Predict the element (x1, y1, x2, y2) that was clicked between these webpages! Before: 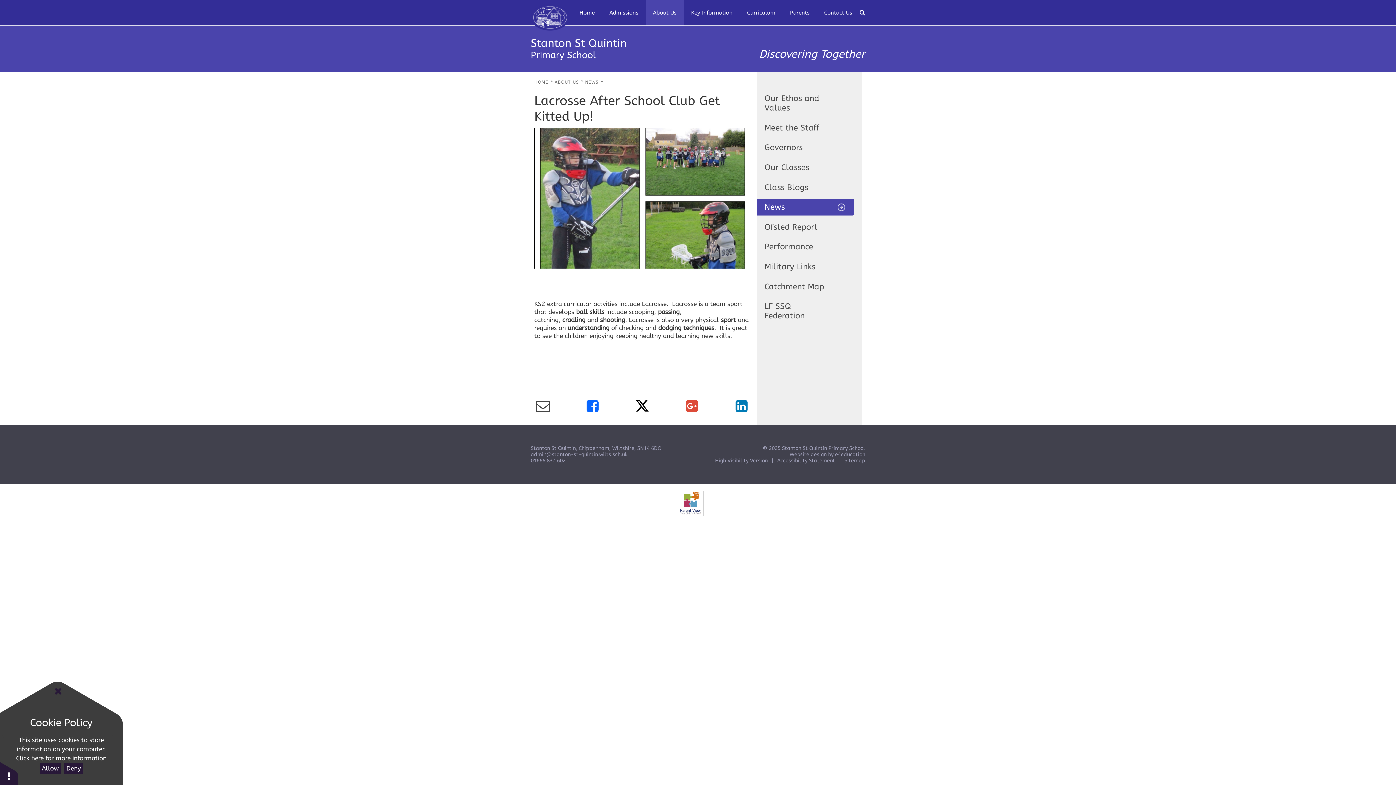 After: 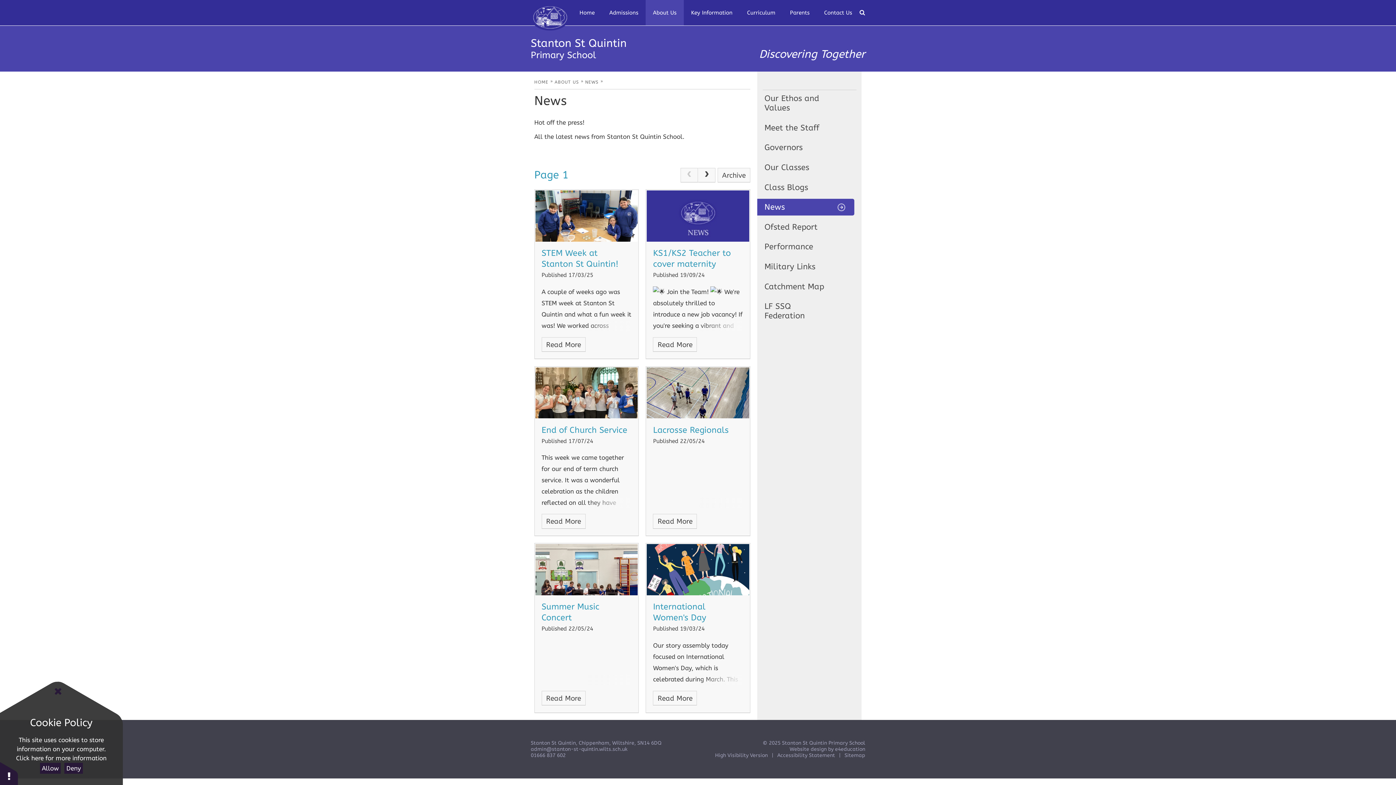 Action: label: News bbox: (757, 198, 854, 215)